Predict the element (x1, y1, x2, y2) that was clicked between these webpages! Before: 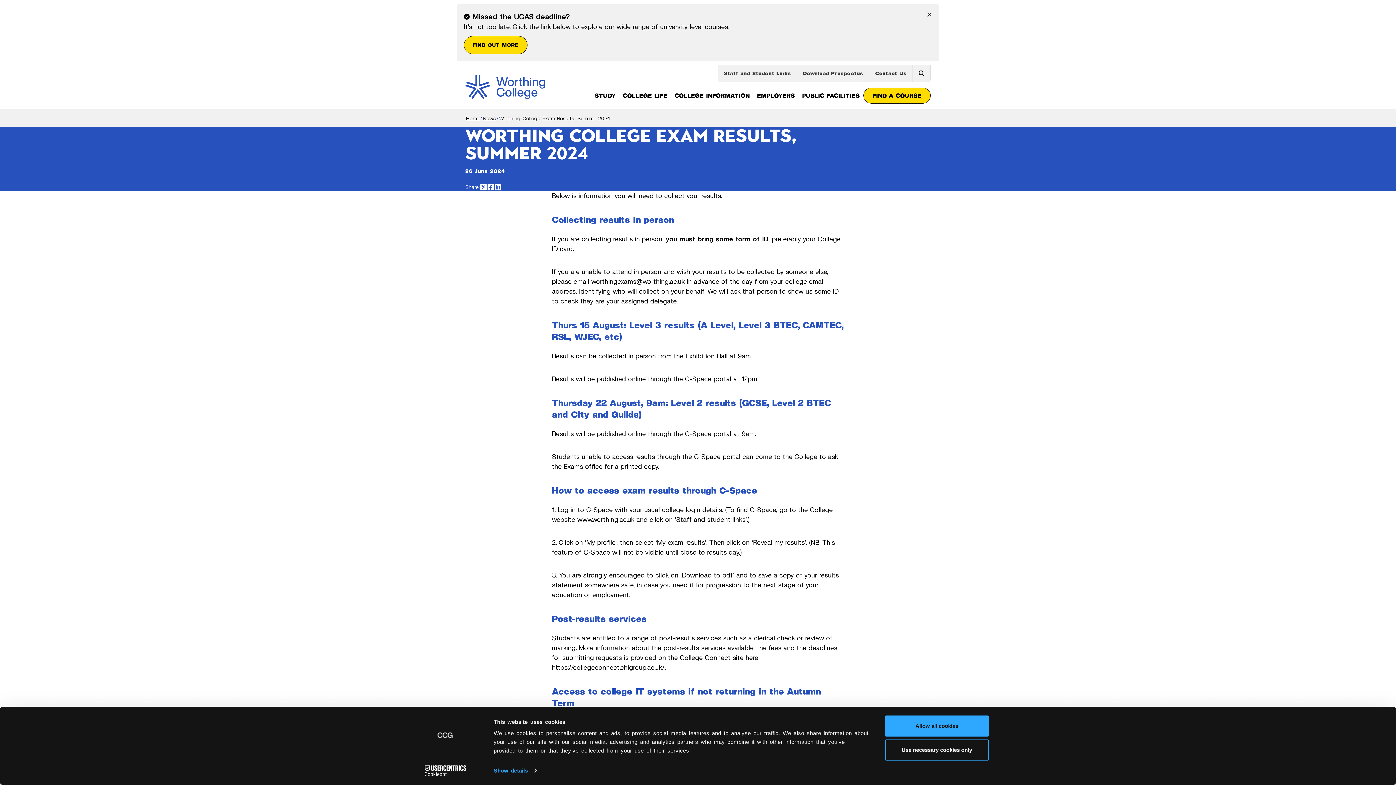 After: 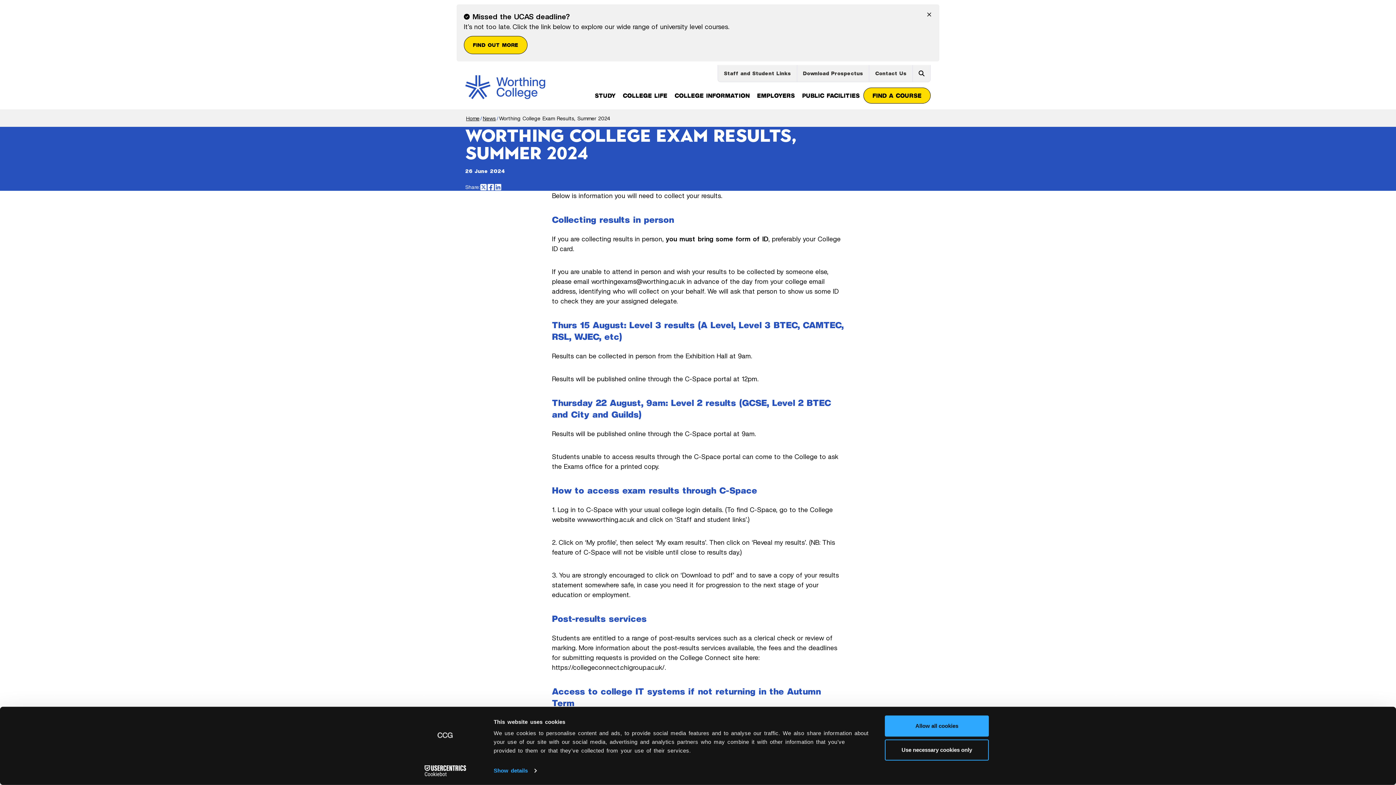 Action: bbox: (591, 276, 684, 286) label: worthingexams@worthing.ac.uk